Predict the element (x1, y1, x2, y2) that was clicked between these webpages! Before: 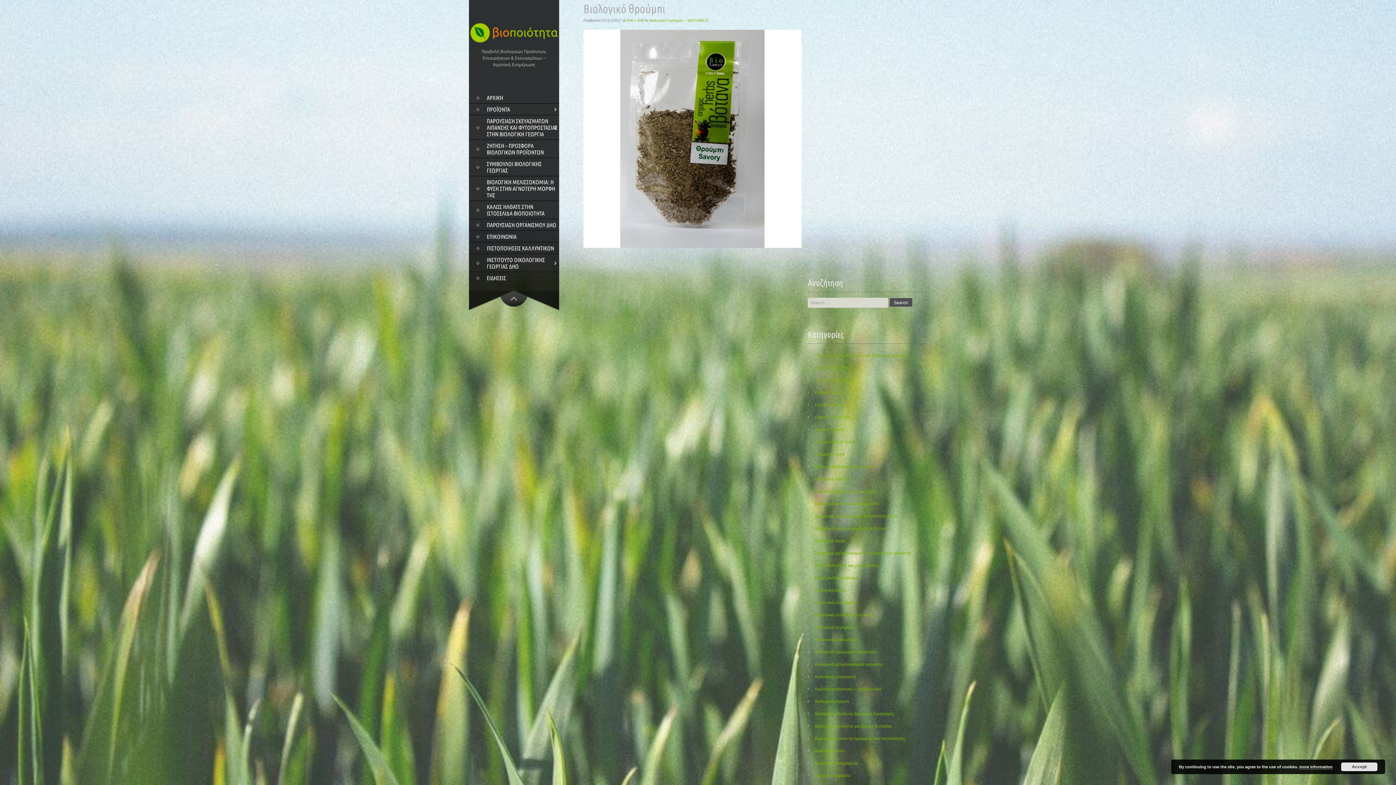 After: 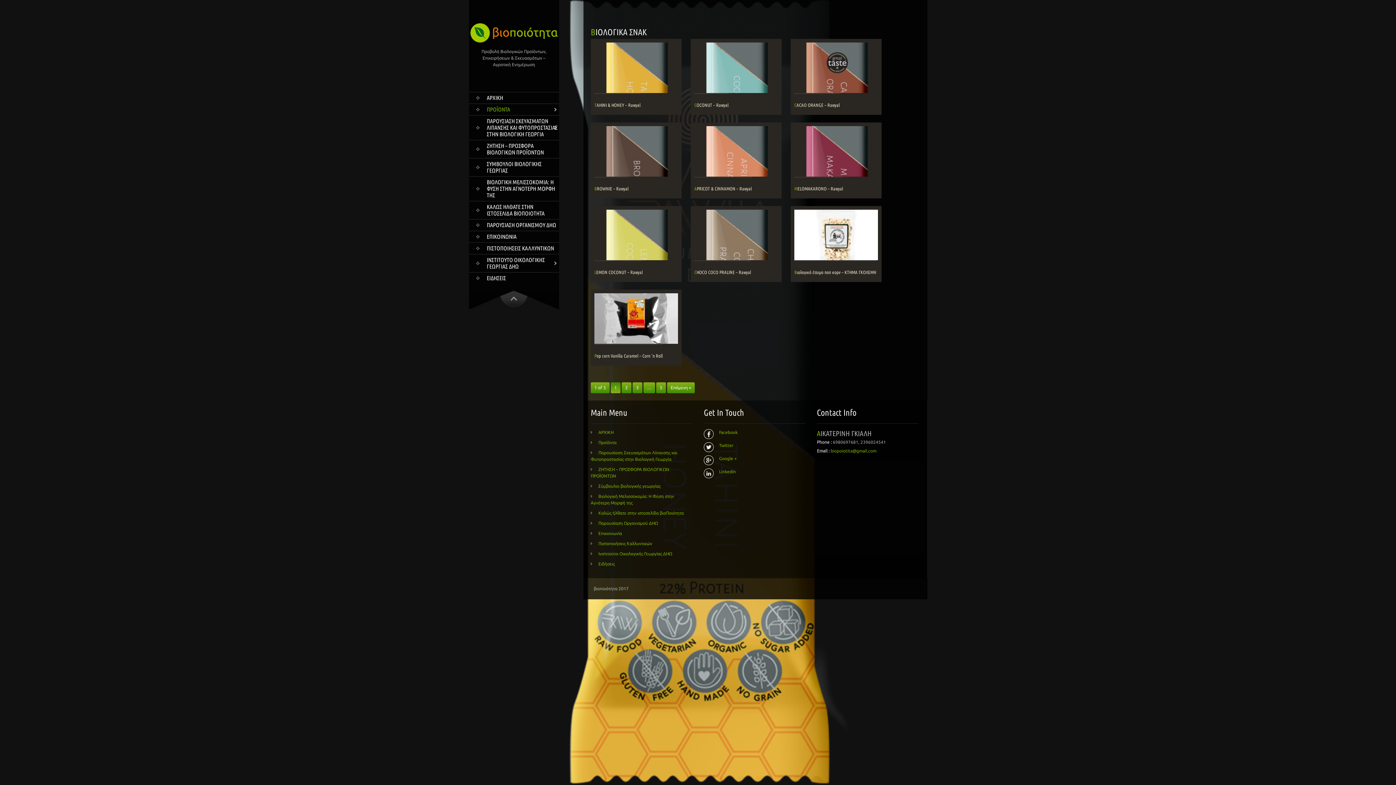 Action: bbox: (808, 748, 844, 753) label: Βιολογικά σνακ